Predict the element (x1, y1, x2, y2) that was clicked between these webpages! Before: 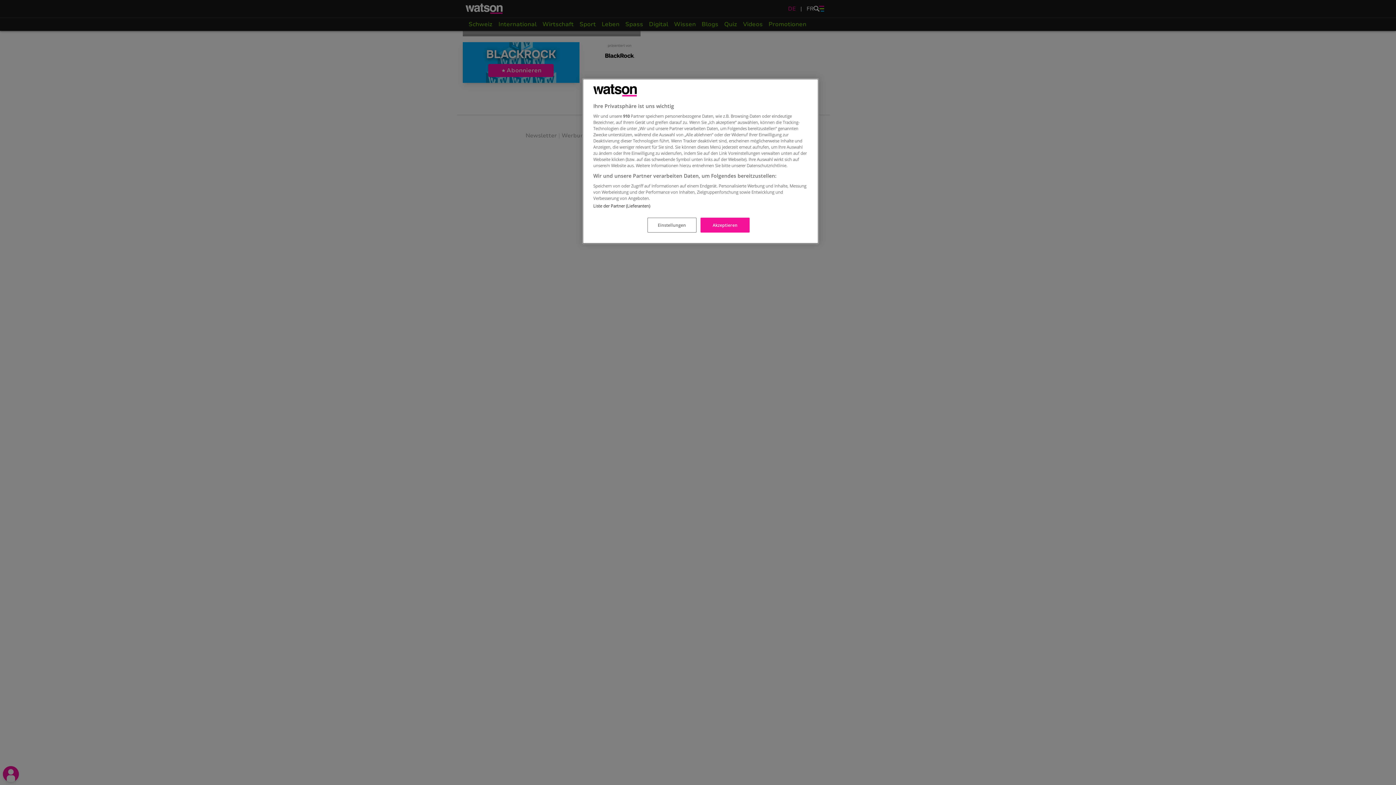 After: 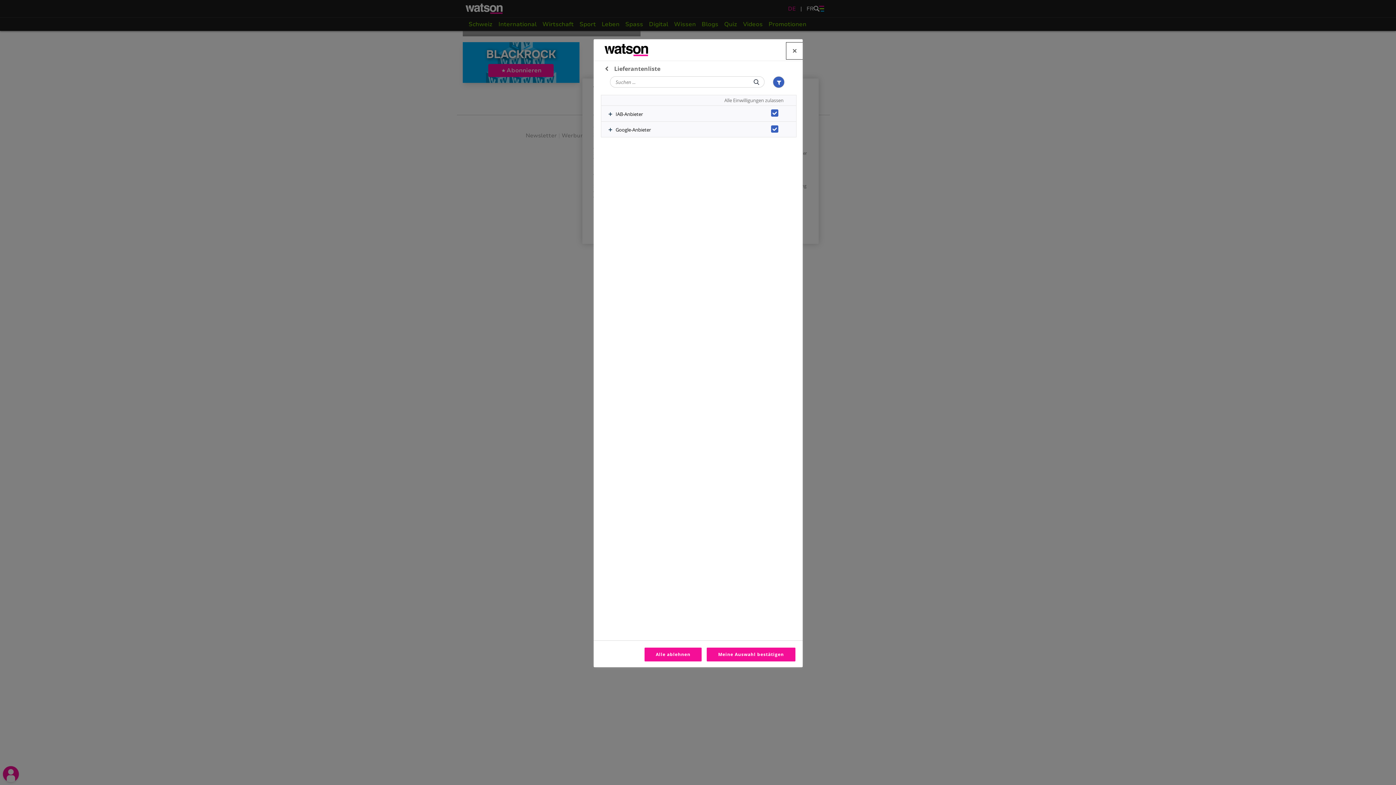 Action: label: Liste der Partner (Lieferanten) bbox: (593, 203, 650, 208)